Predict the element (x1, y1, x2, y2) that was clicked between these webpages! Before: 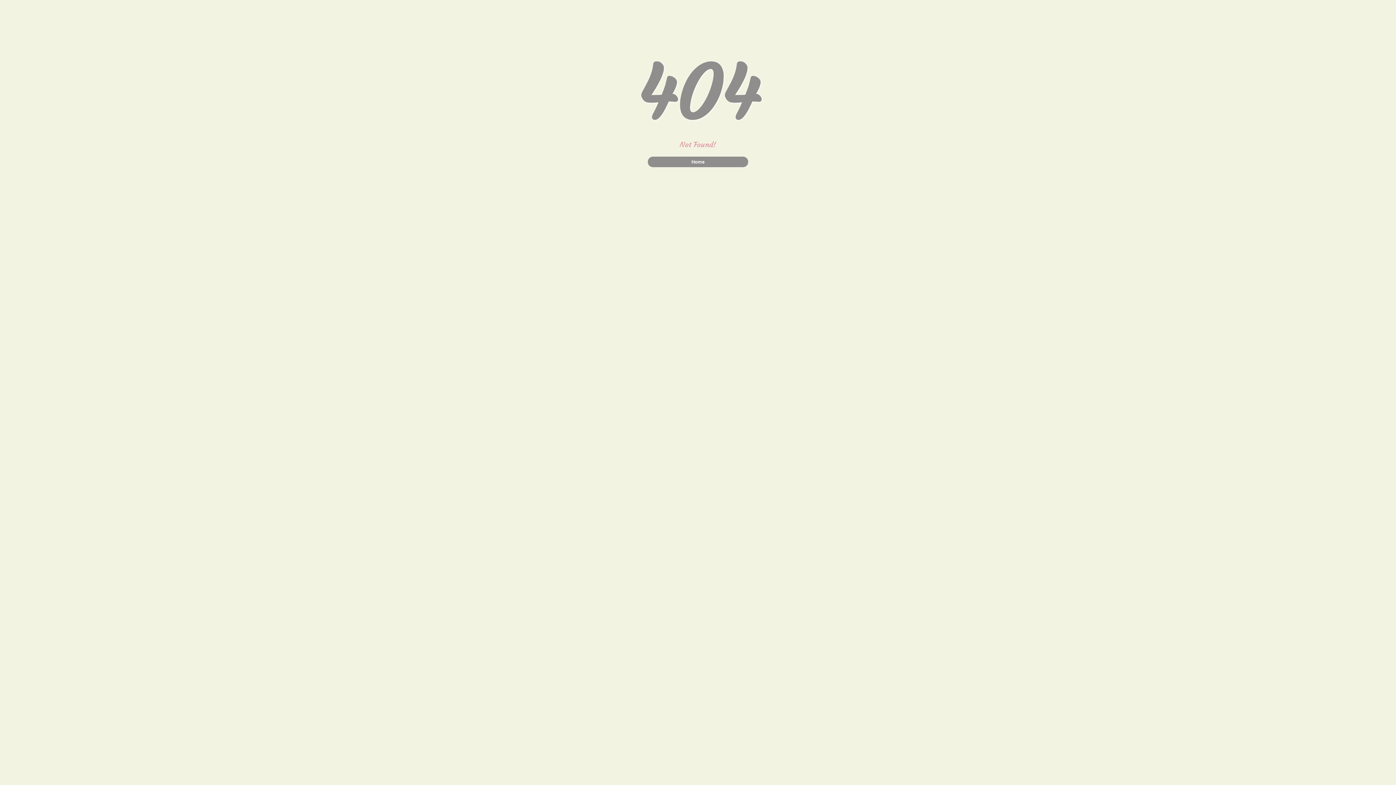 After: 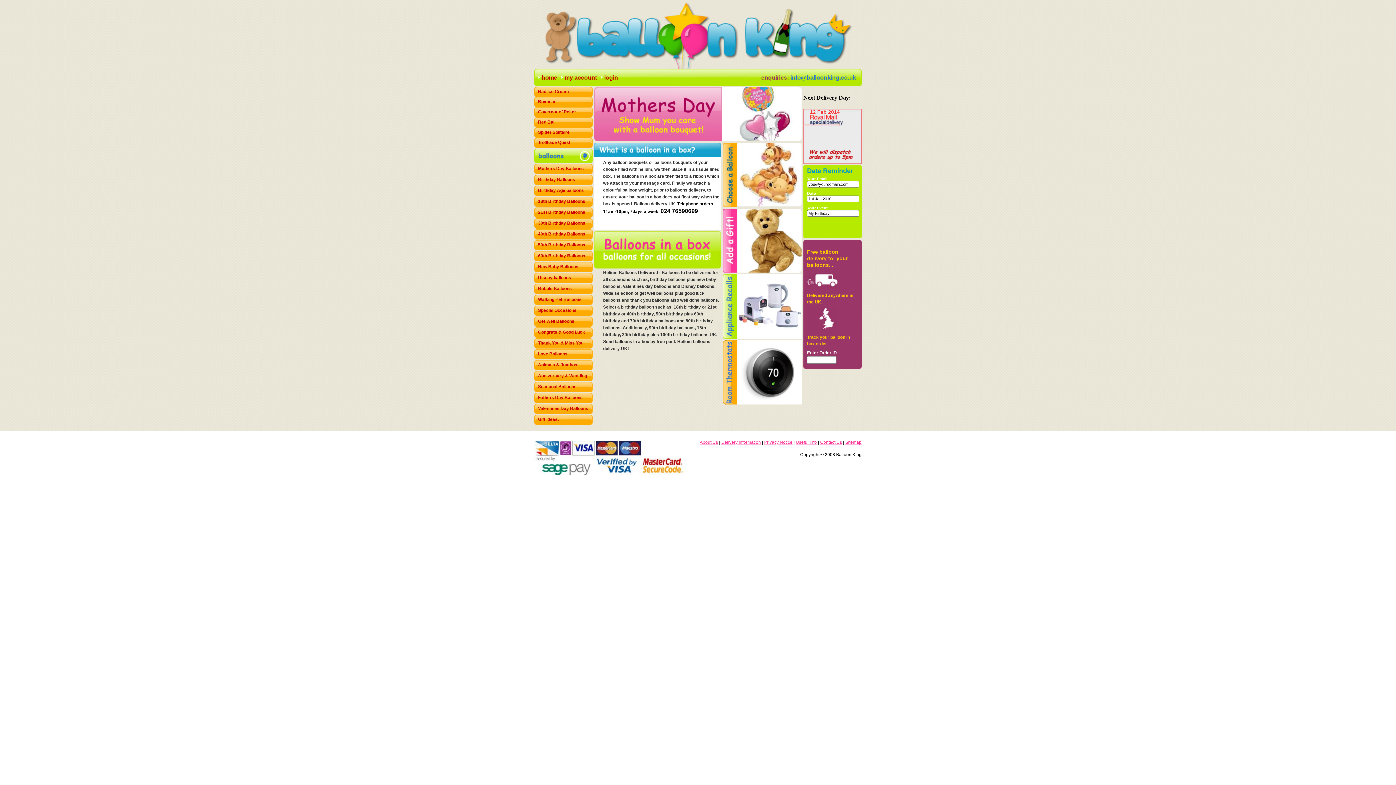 Action: label: Home bbox: (648, 156, 748, 167)